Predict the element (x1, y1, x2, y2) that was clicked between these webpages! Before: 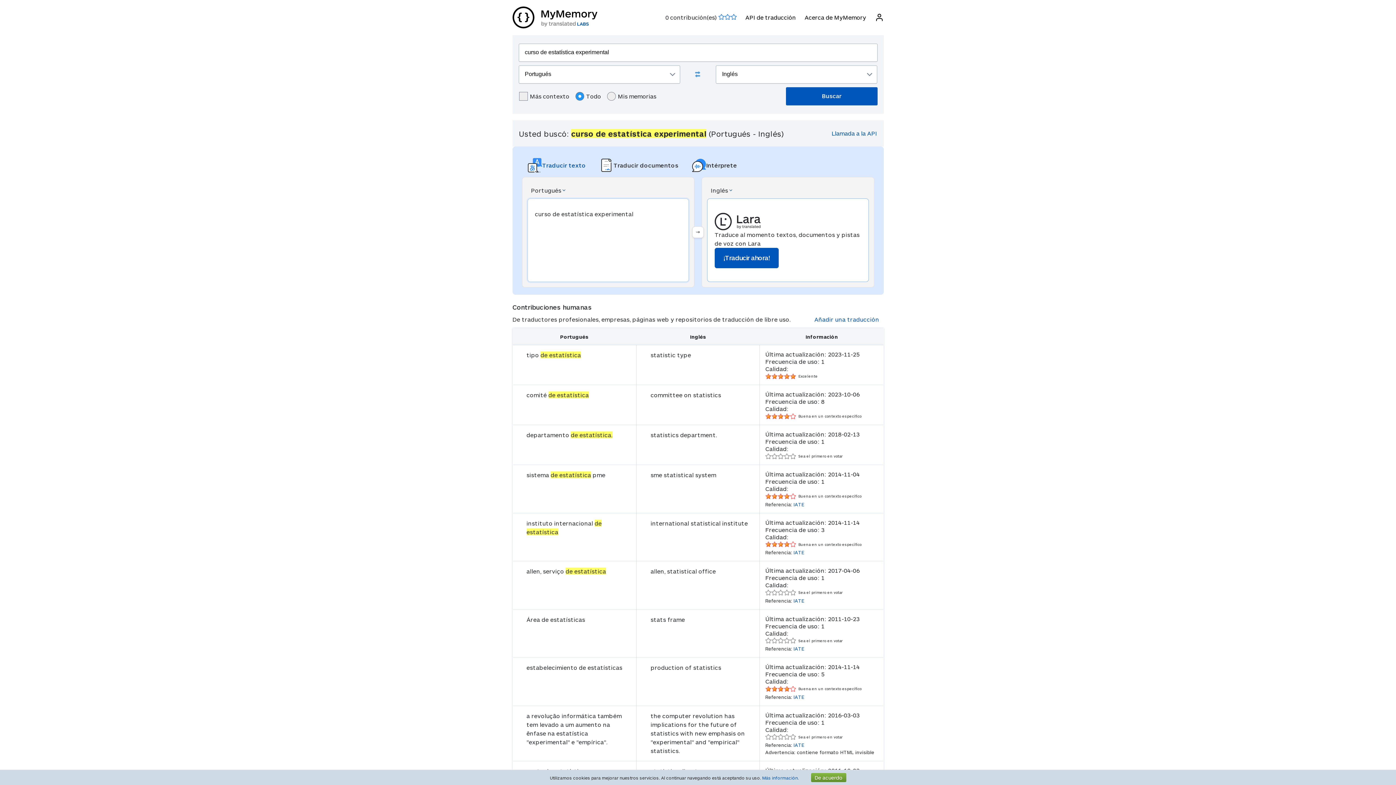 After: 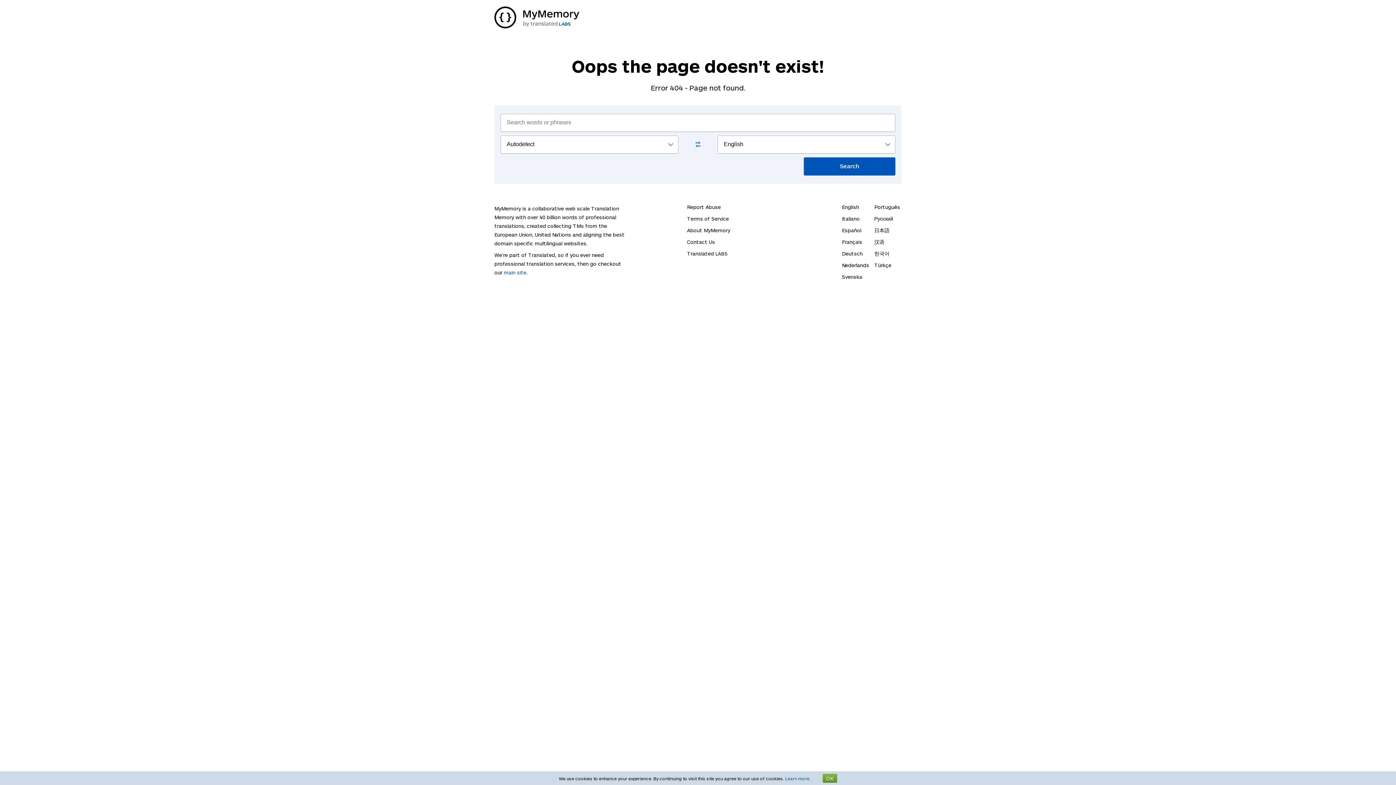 Action: label: Acerca de MyMemory bbox: (804, 13, 866, 21)